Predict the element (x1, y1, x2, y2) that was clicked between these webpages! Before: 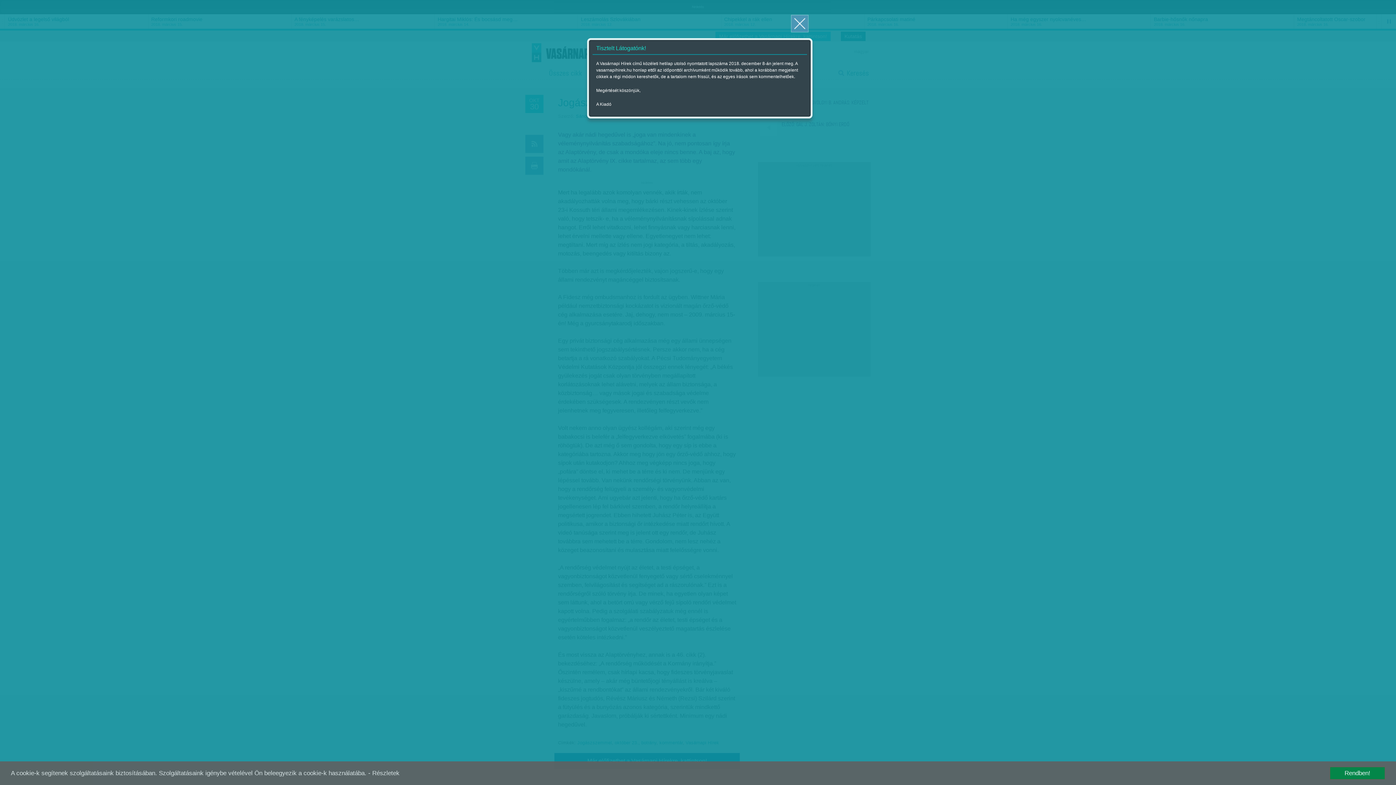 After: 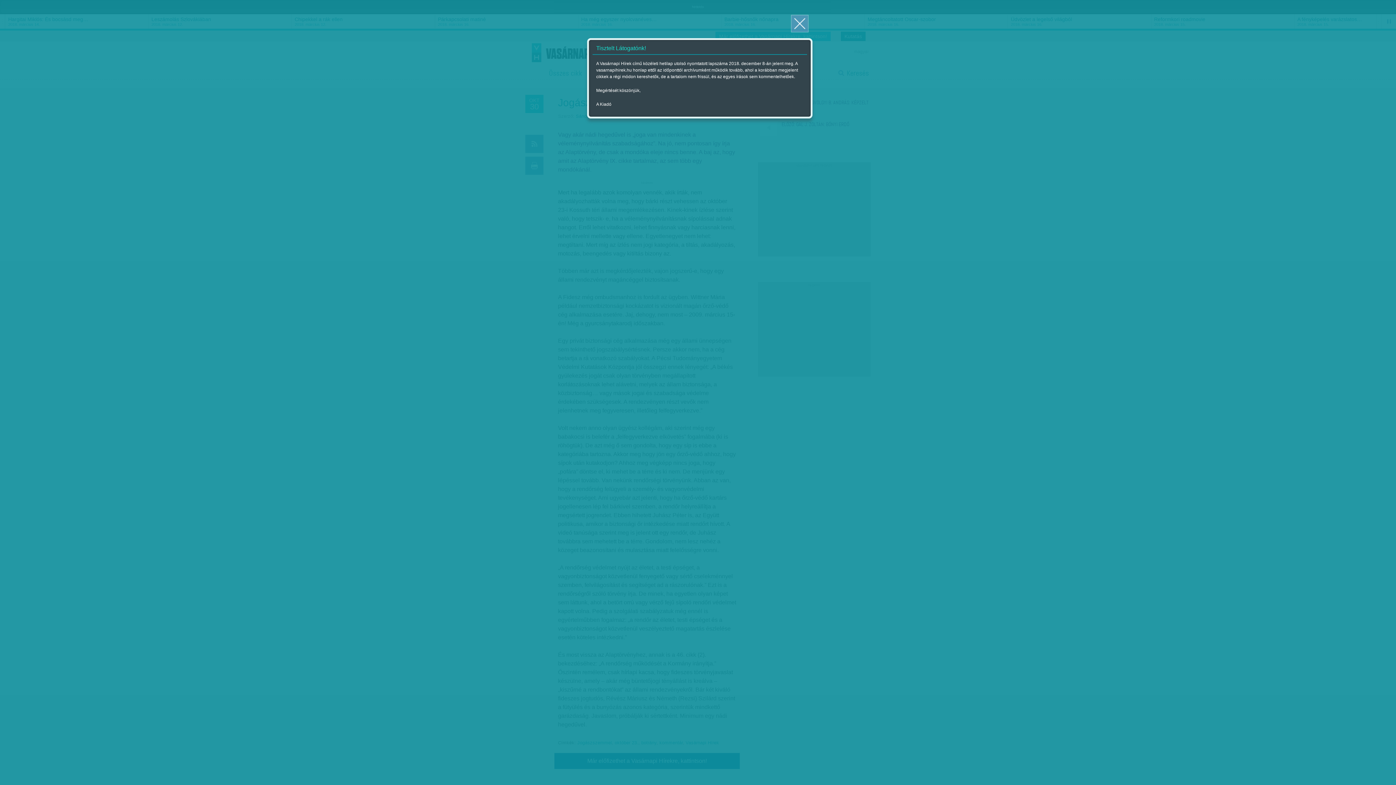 Action: label: Rendben! bbox: (1330, 767, 1385, 780)